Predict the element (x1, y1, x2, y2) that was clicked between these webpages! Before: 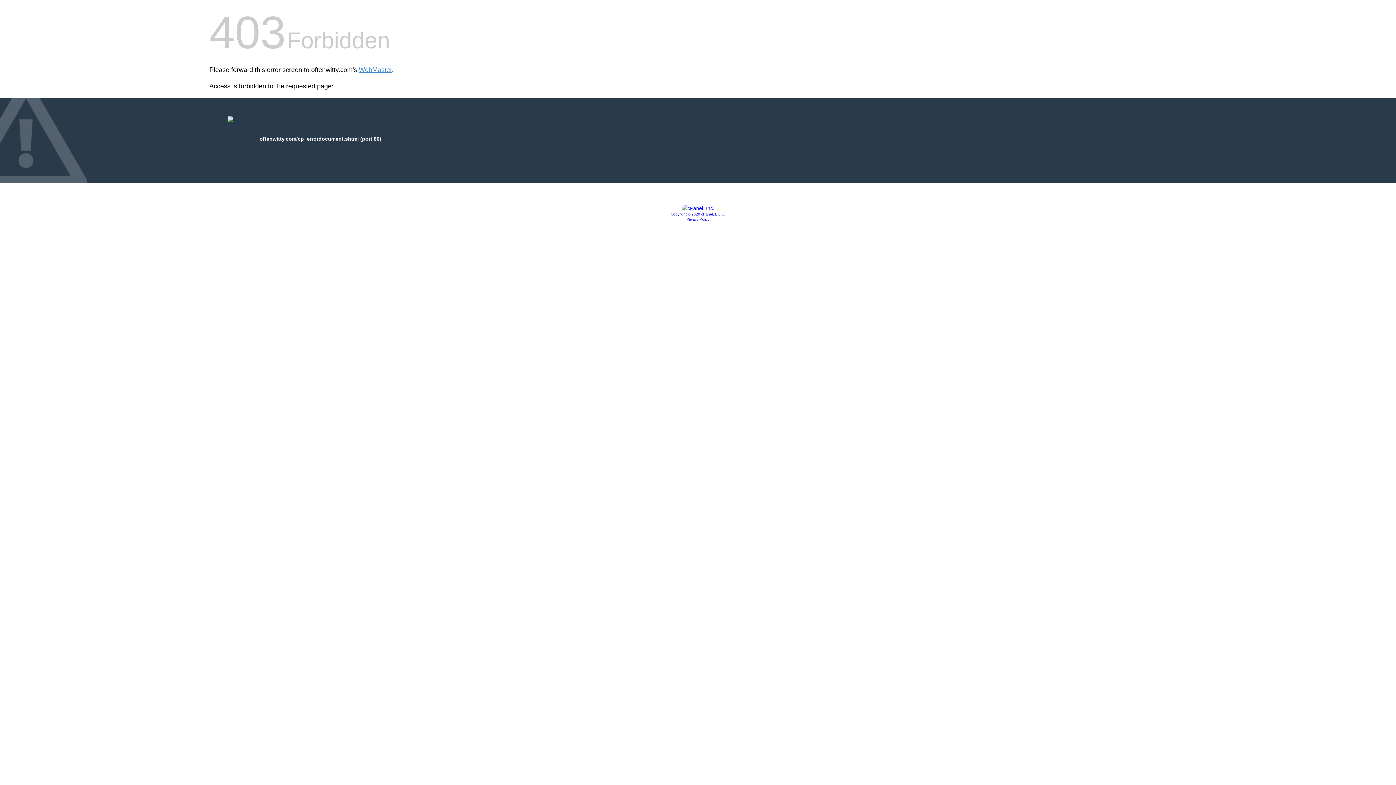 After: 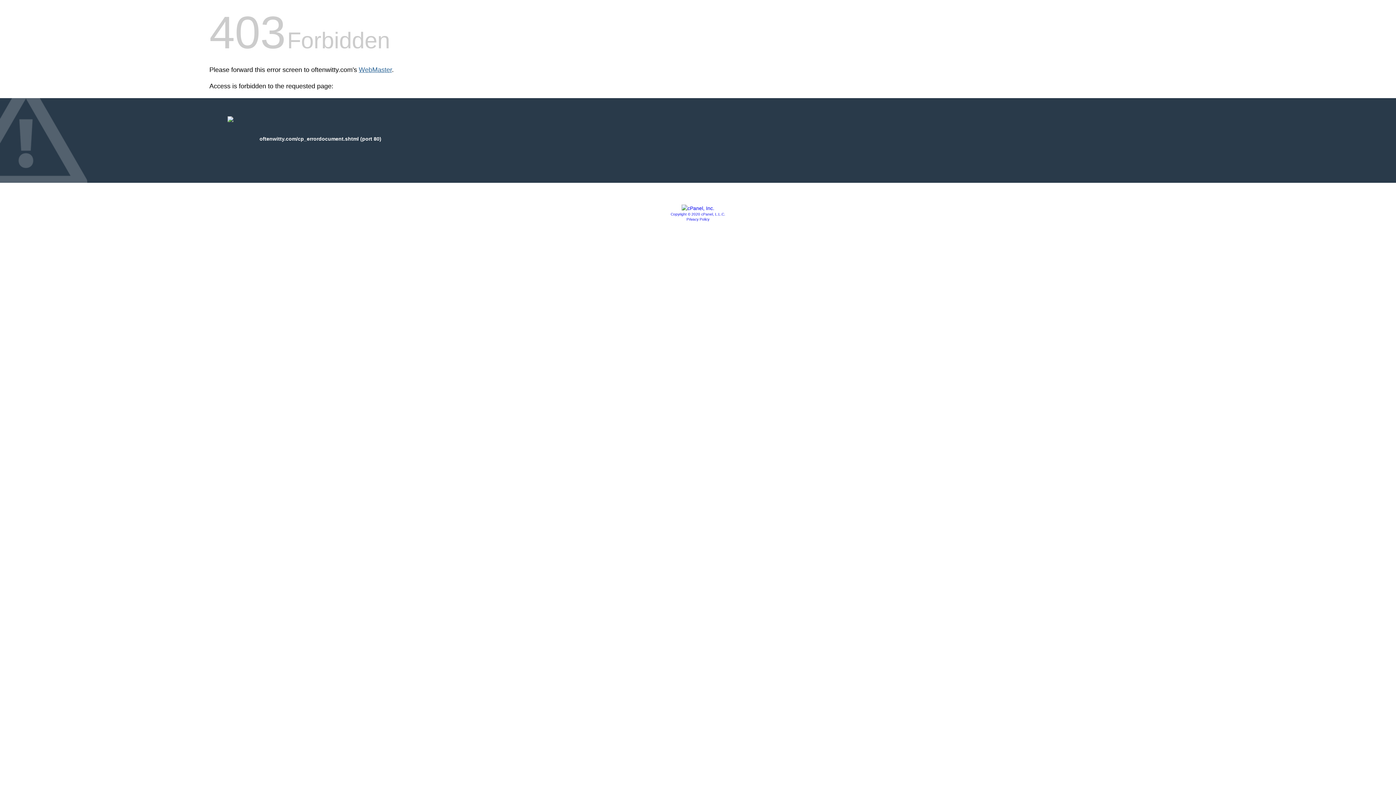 Action: bbox: (358, 66, 392, 73) label: WebMaster